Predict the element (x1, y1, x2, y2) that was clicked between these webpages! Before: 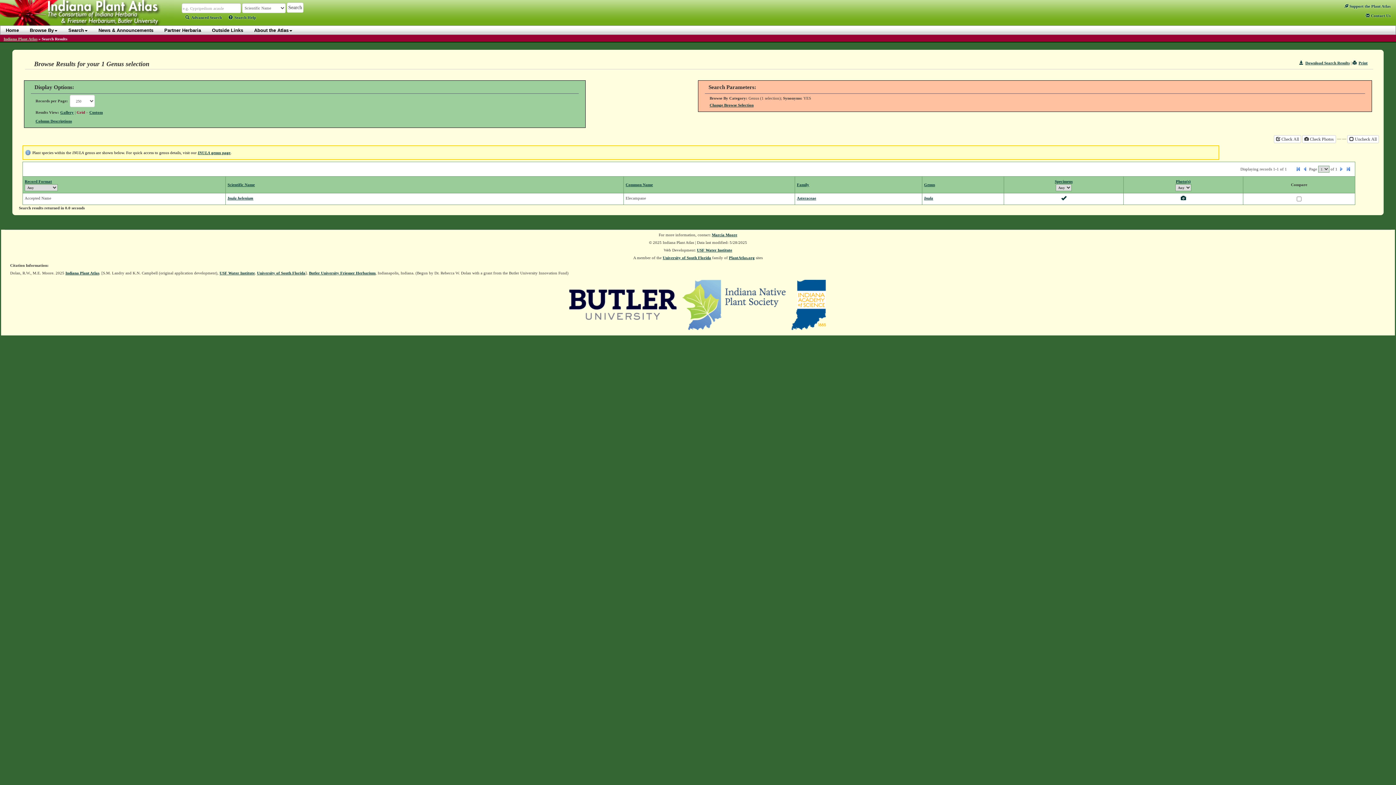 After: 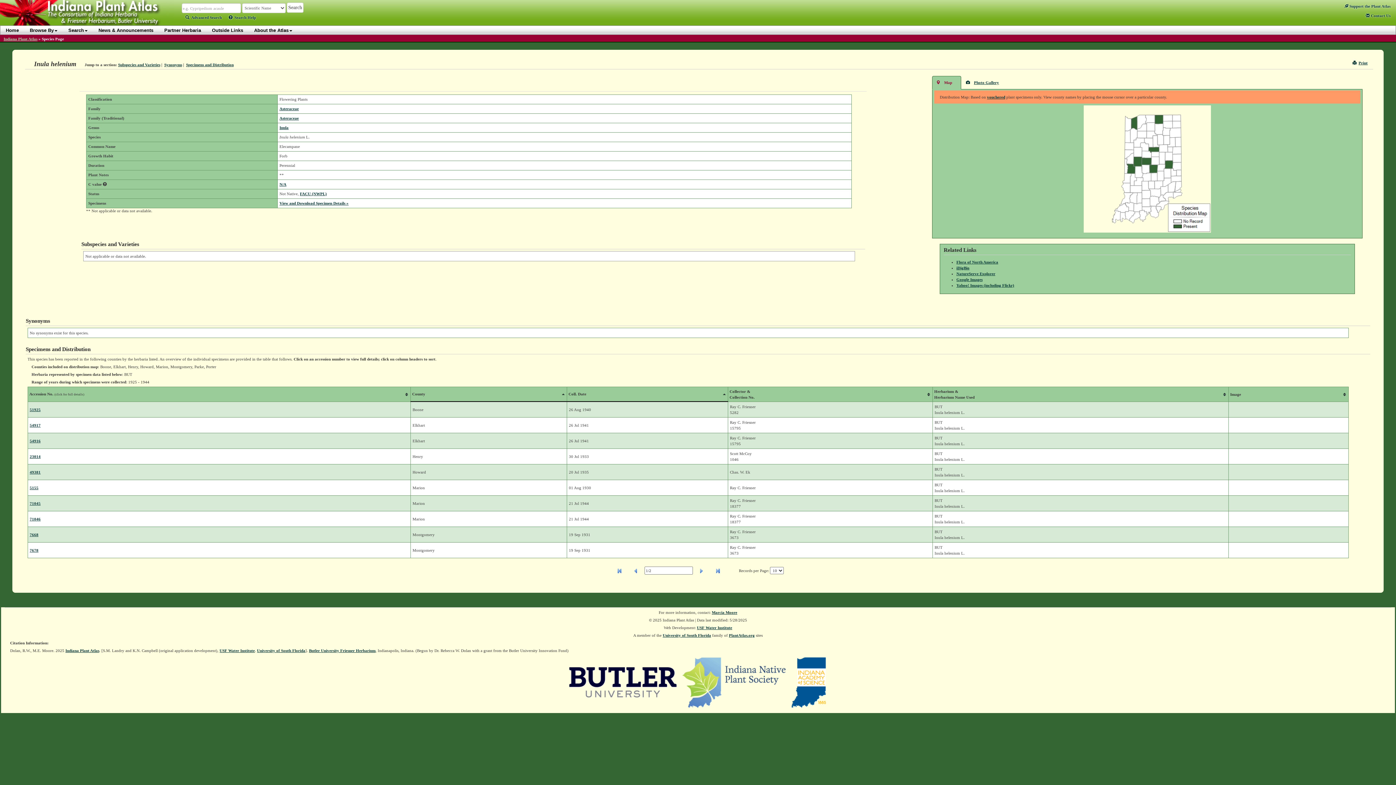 Action: label: Inula helenium bbox: (227, 196, 253, 200)